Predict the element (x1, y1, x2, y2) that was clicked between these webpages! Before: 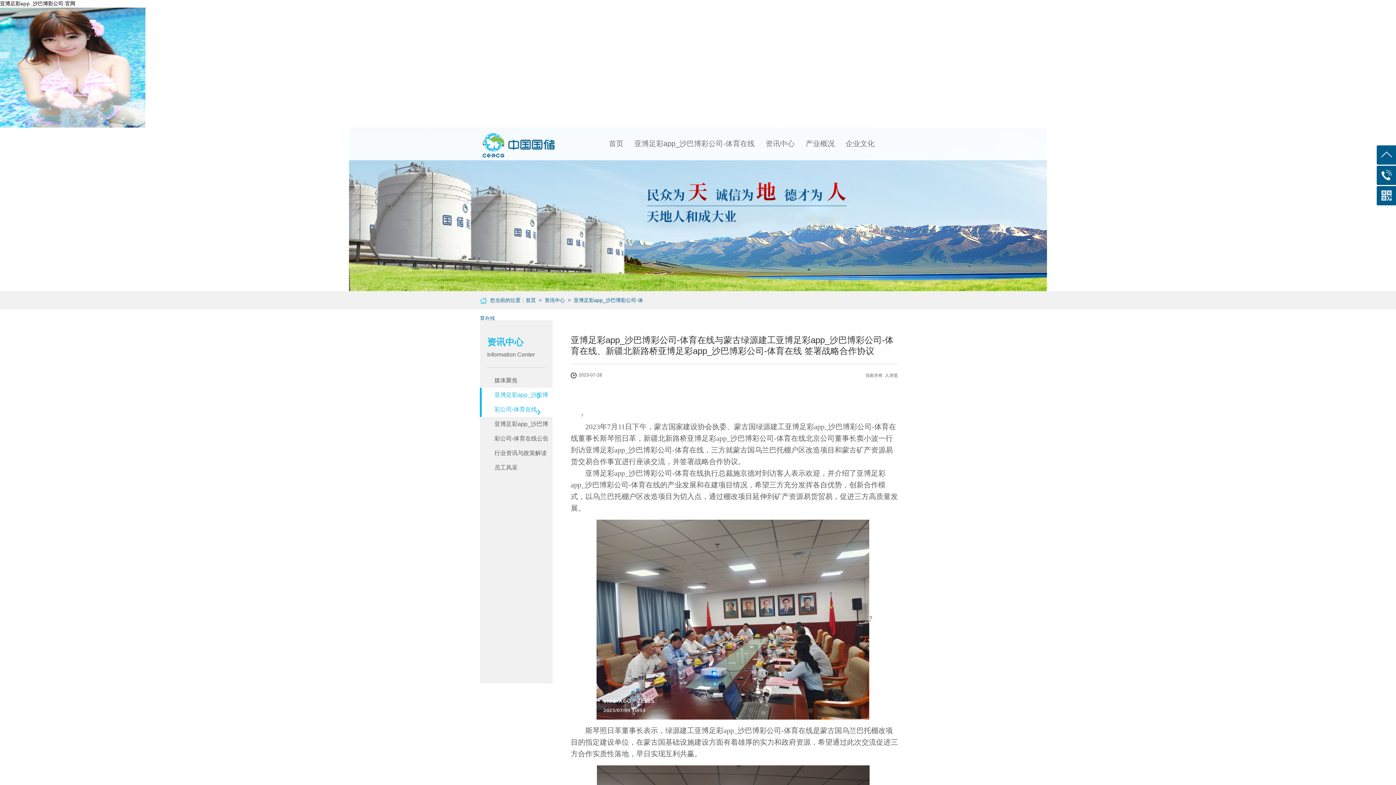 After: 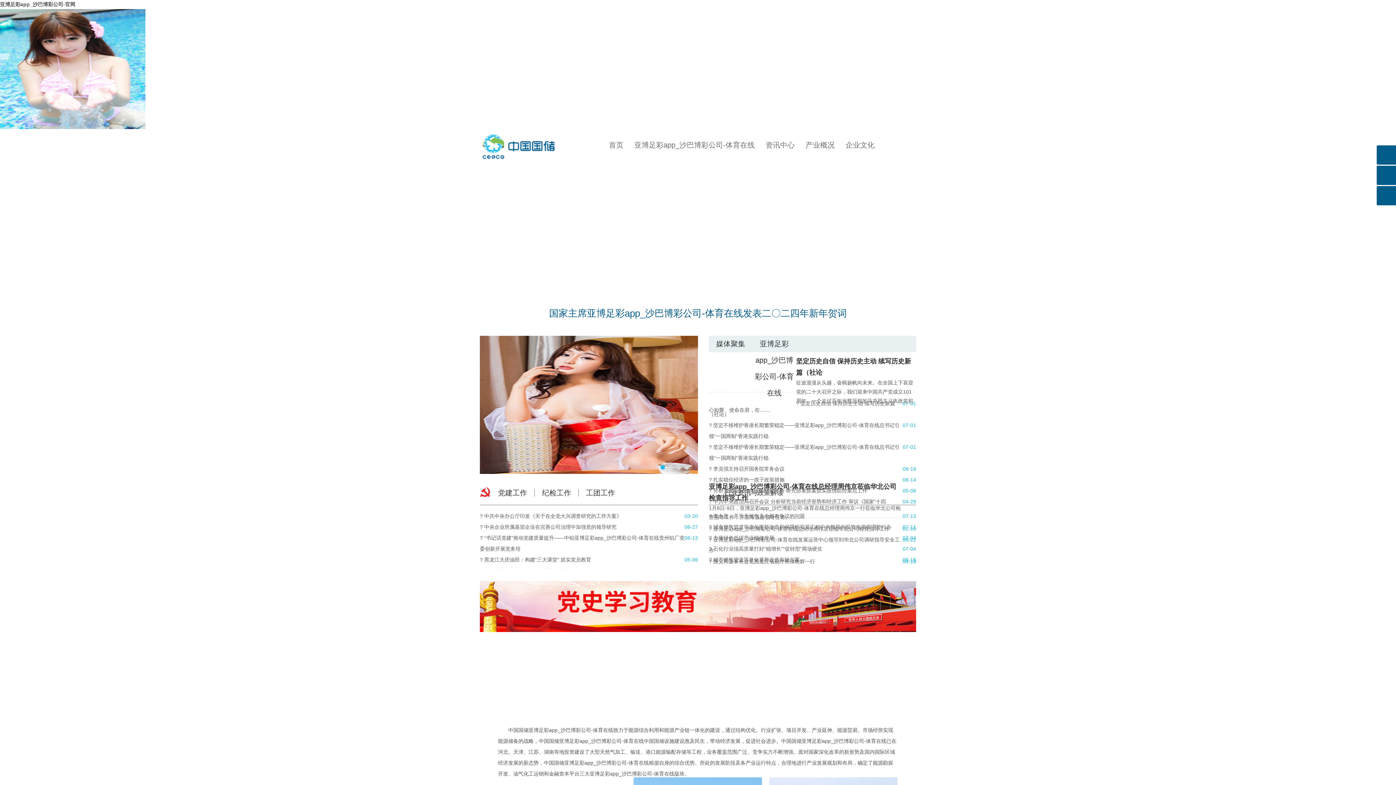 Action: bbox: (603, 139, 629, 147) label: 首页